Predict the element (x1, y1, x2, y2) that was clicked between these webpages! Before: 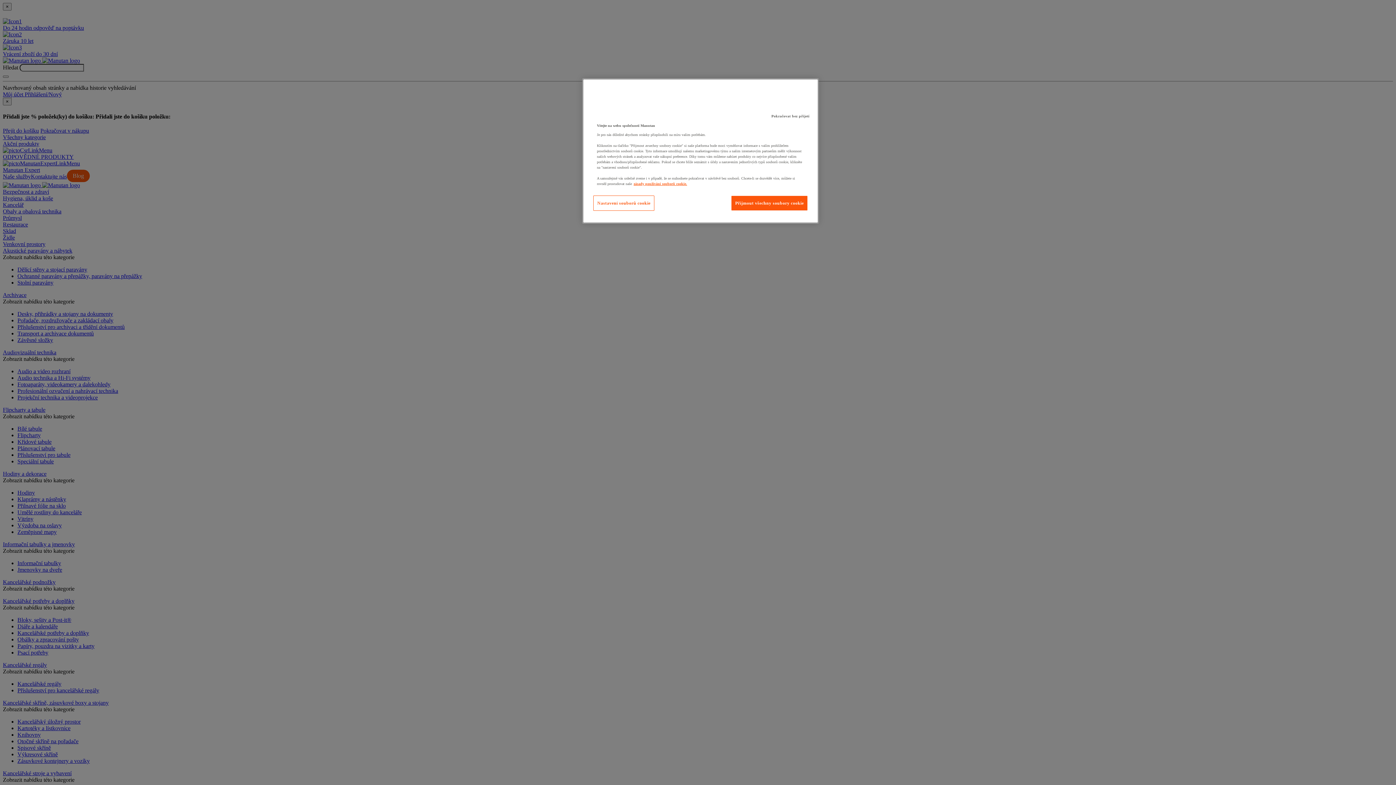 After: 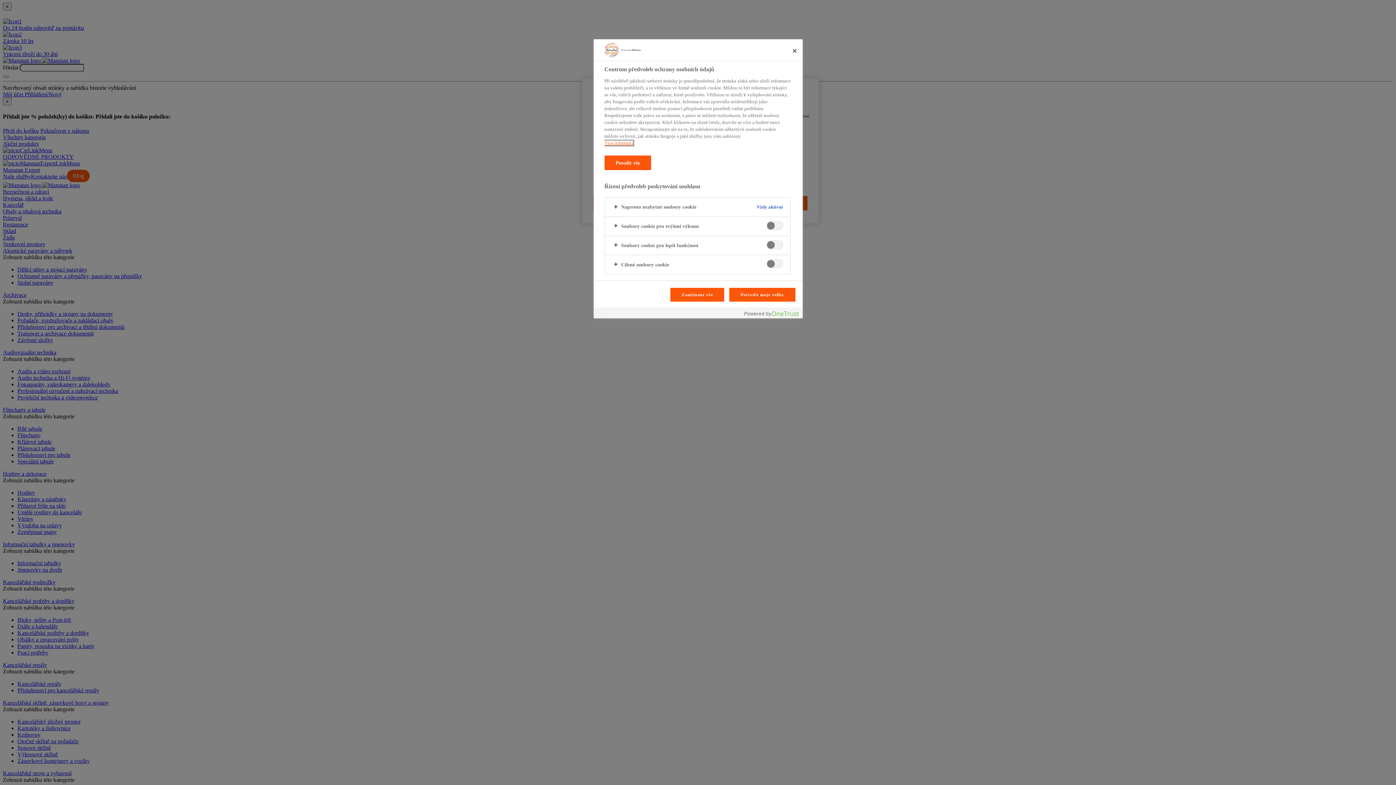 Action: bbox: (593, 195, 654, 210) label: Nastavení souborů cookie